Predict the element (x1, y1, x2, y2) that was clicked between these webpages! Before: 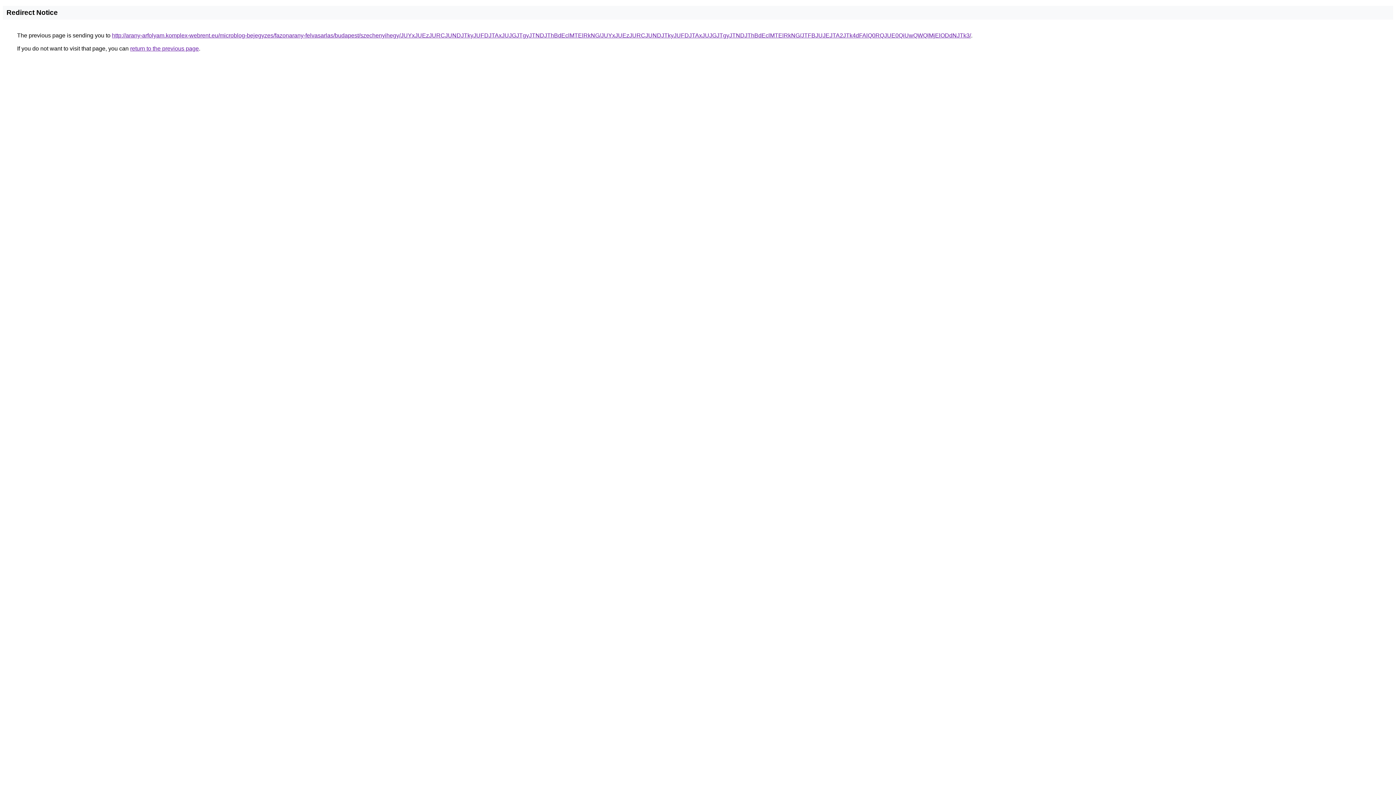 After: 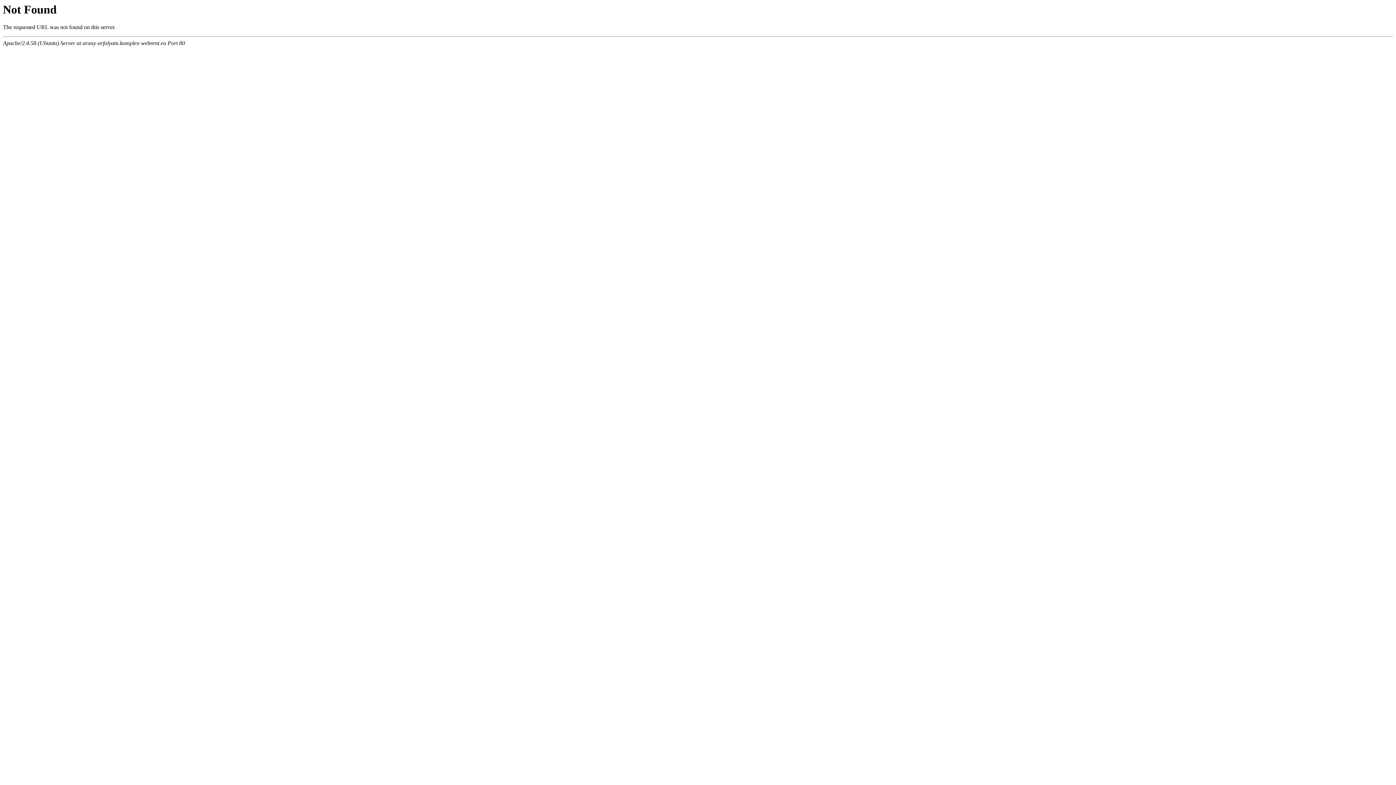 Action: bbox: (112, 32, 971, 38) label: http://arany-arfolyam.komplex-webrent.eu/microblog-bejegyzes/fazonarany-felvasarlas/budapest/szechenyihegy/JUYxJUEzJURCJUNDJTkyJUFDJTAxJUJGJTgyJTNDJThBdEclMTElRkNG/JUYxJUEzJURCJUNDJTkyJUFDJTAxJUJGJTgyJTNDJThBdEclMTElRkNG/JTFBJUJEJTA2JTk4dFAlQ0RQJUE0QiUwQWQlMjElODdNJTk3/